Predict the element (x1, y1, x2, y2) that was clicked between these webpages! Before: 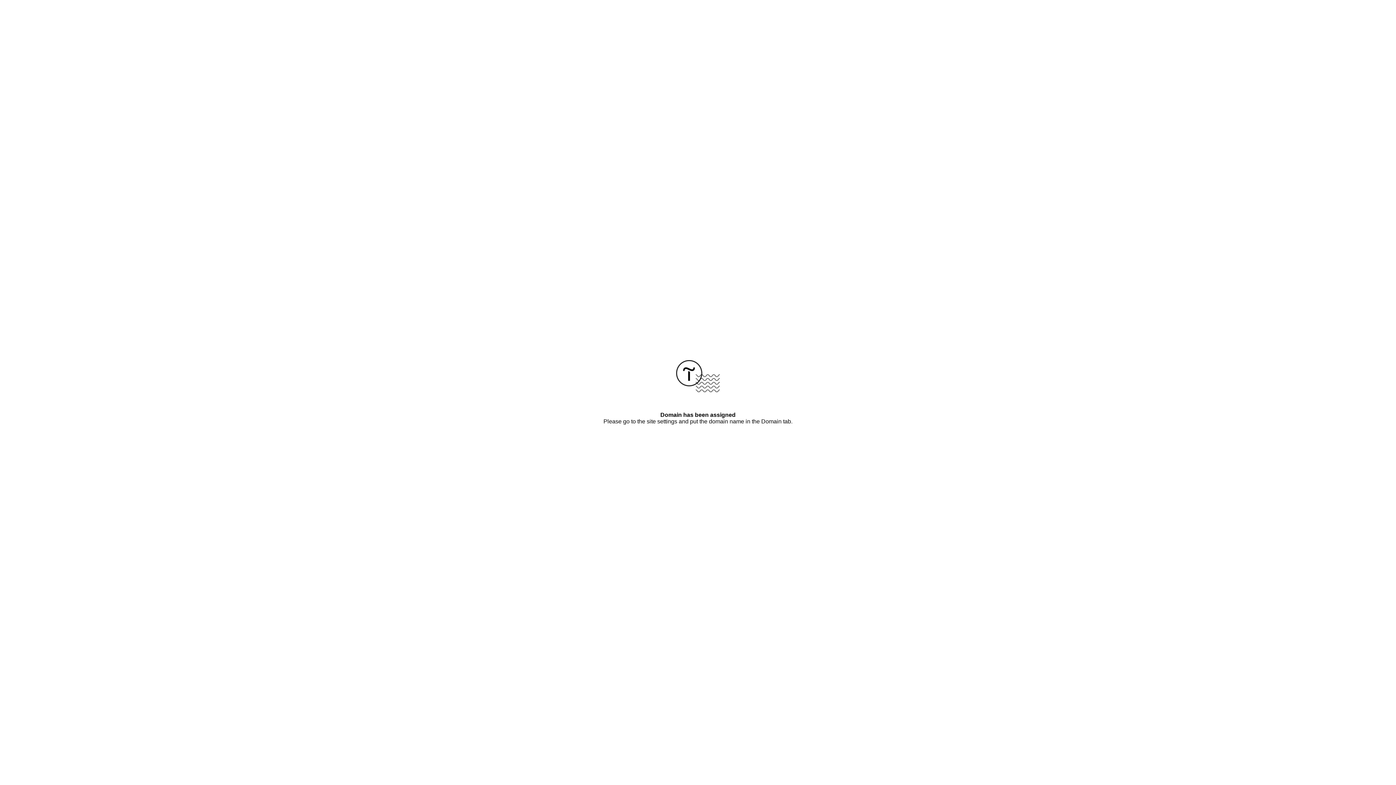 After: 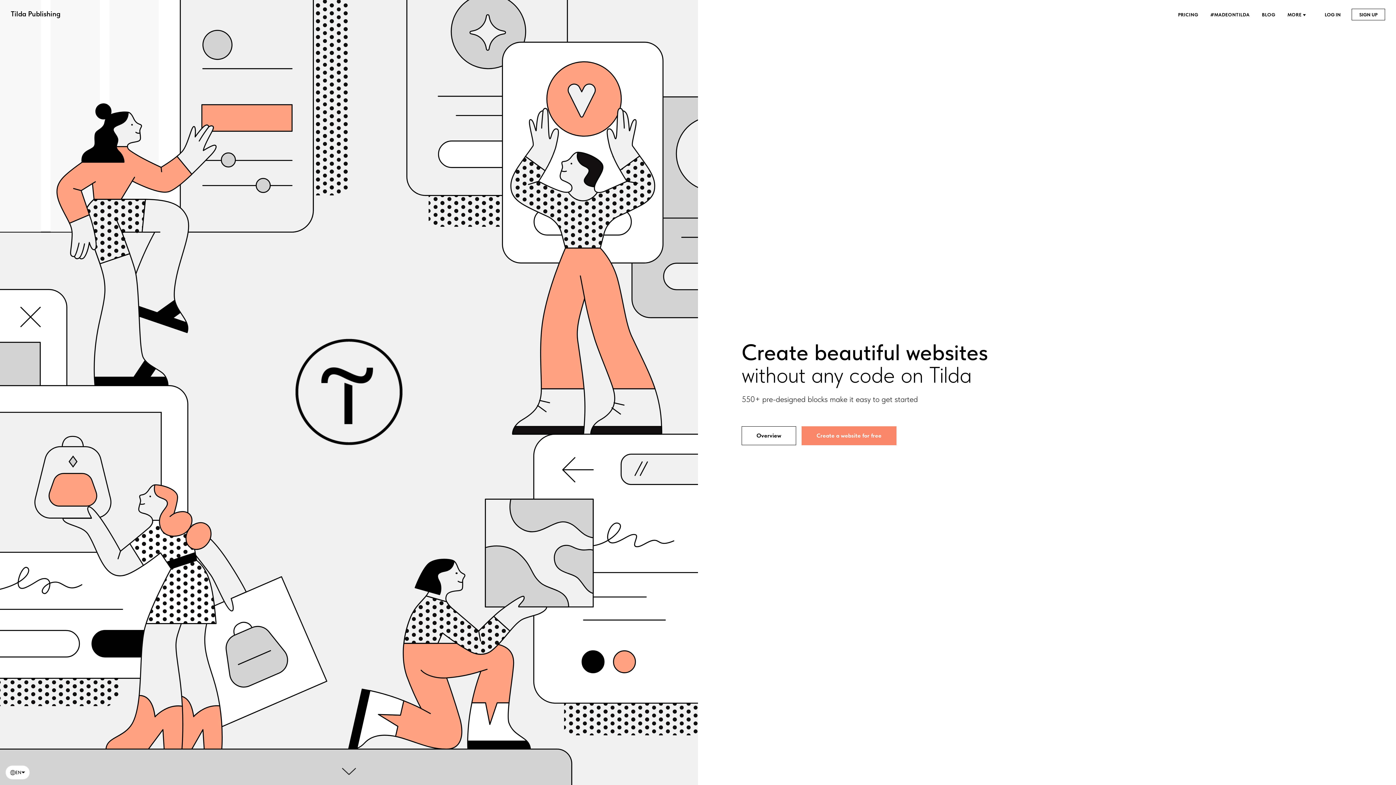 Action: bbox: (676, 387, 720, 393)